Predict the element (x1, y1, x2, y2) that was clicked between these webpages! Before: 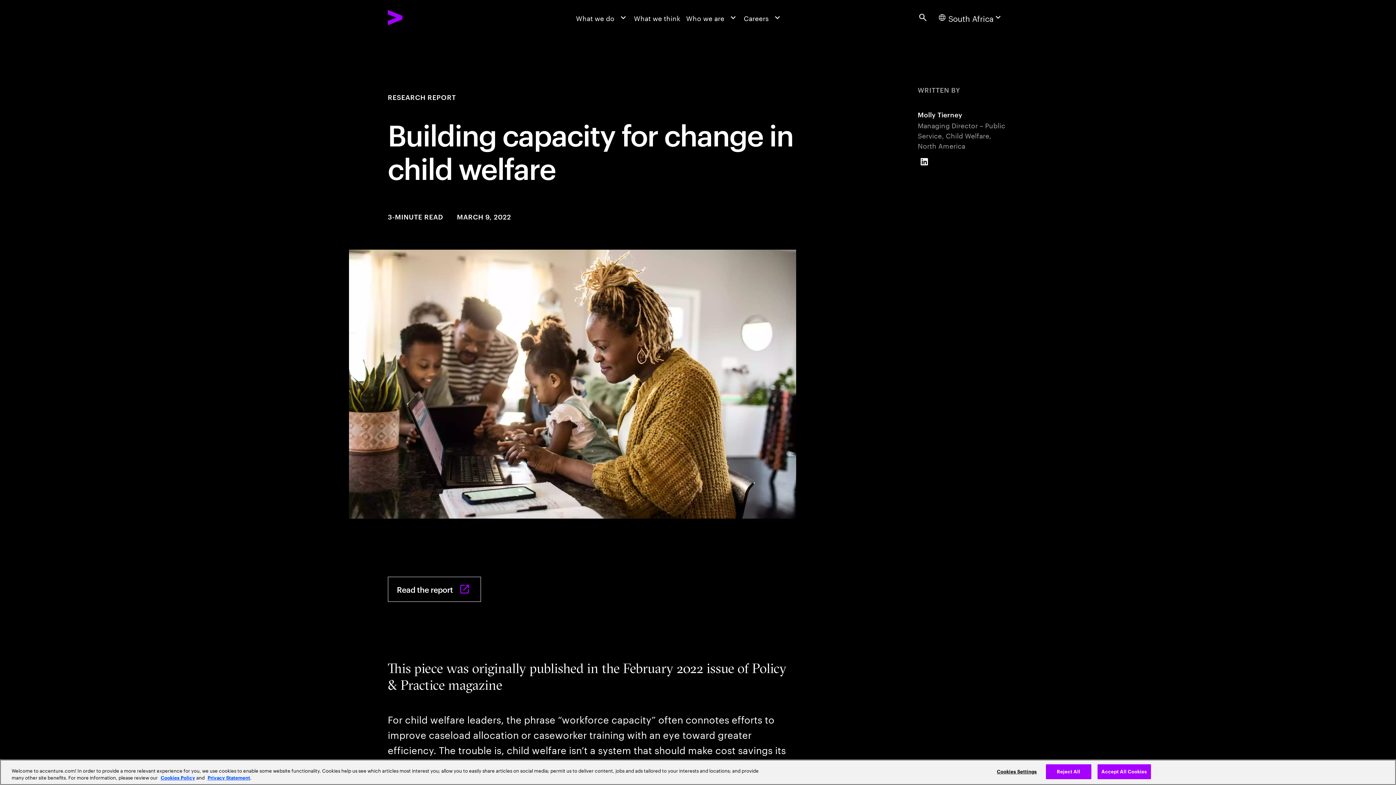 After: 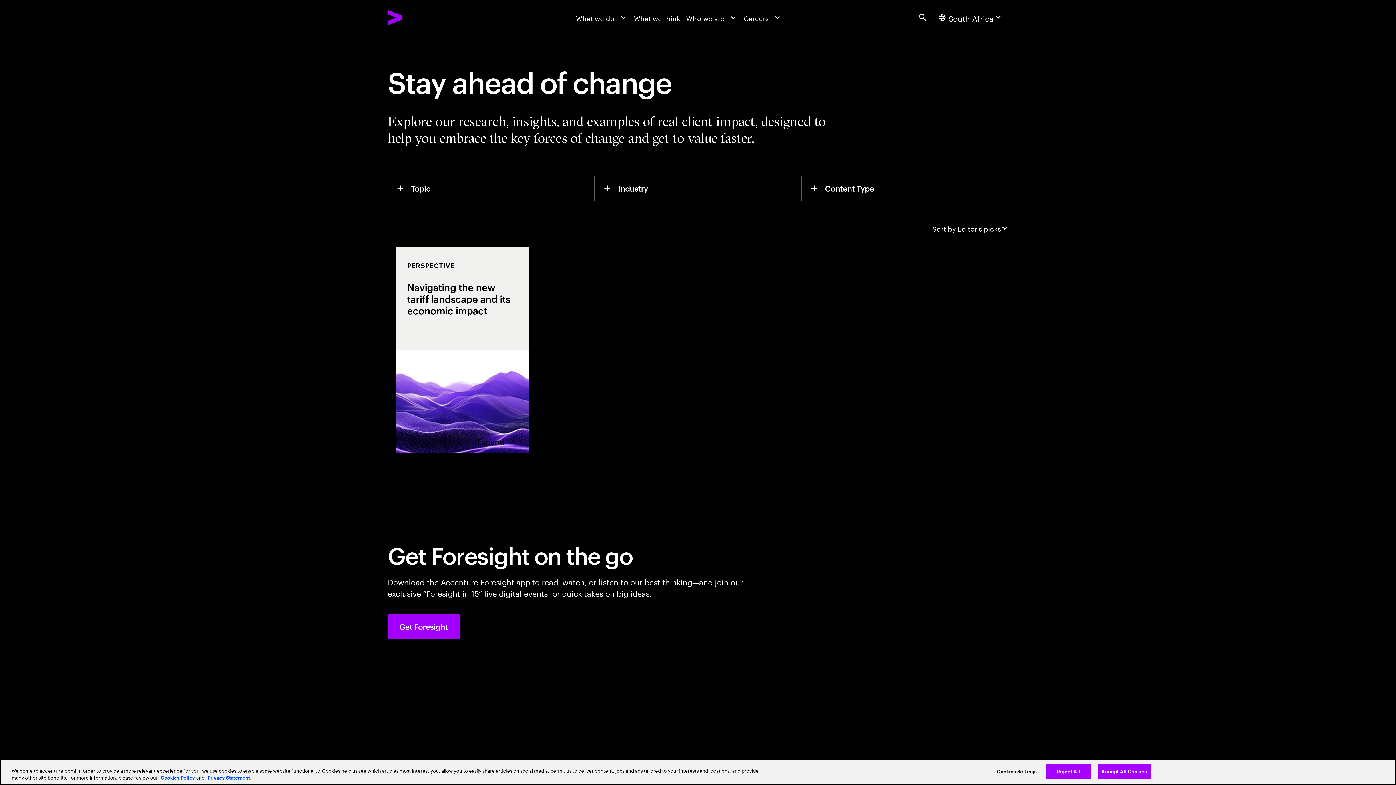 Action: label: What we think bbox: (631, 0, 683, 34)